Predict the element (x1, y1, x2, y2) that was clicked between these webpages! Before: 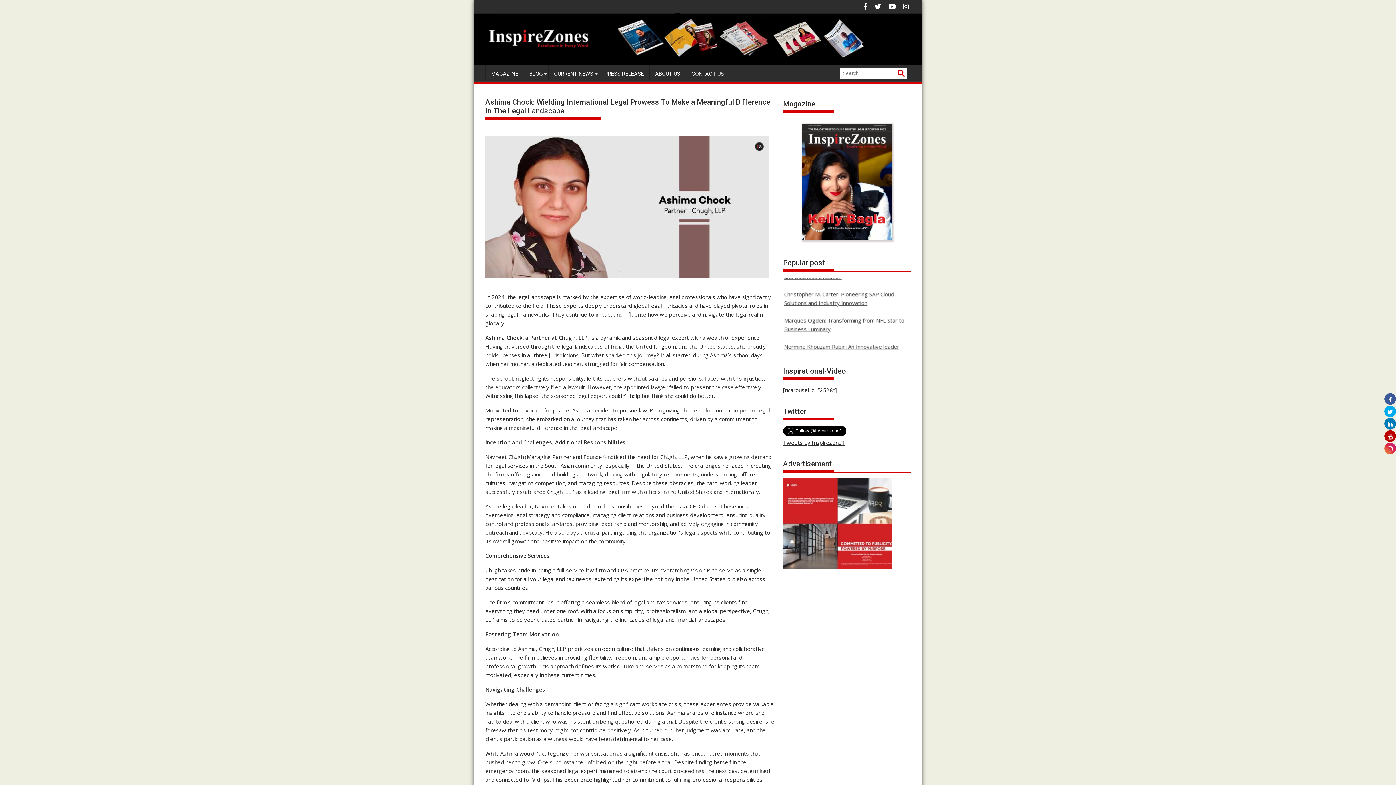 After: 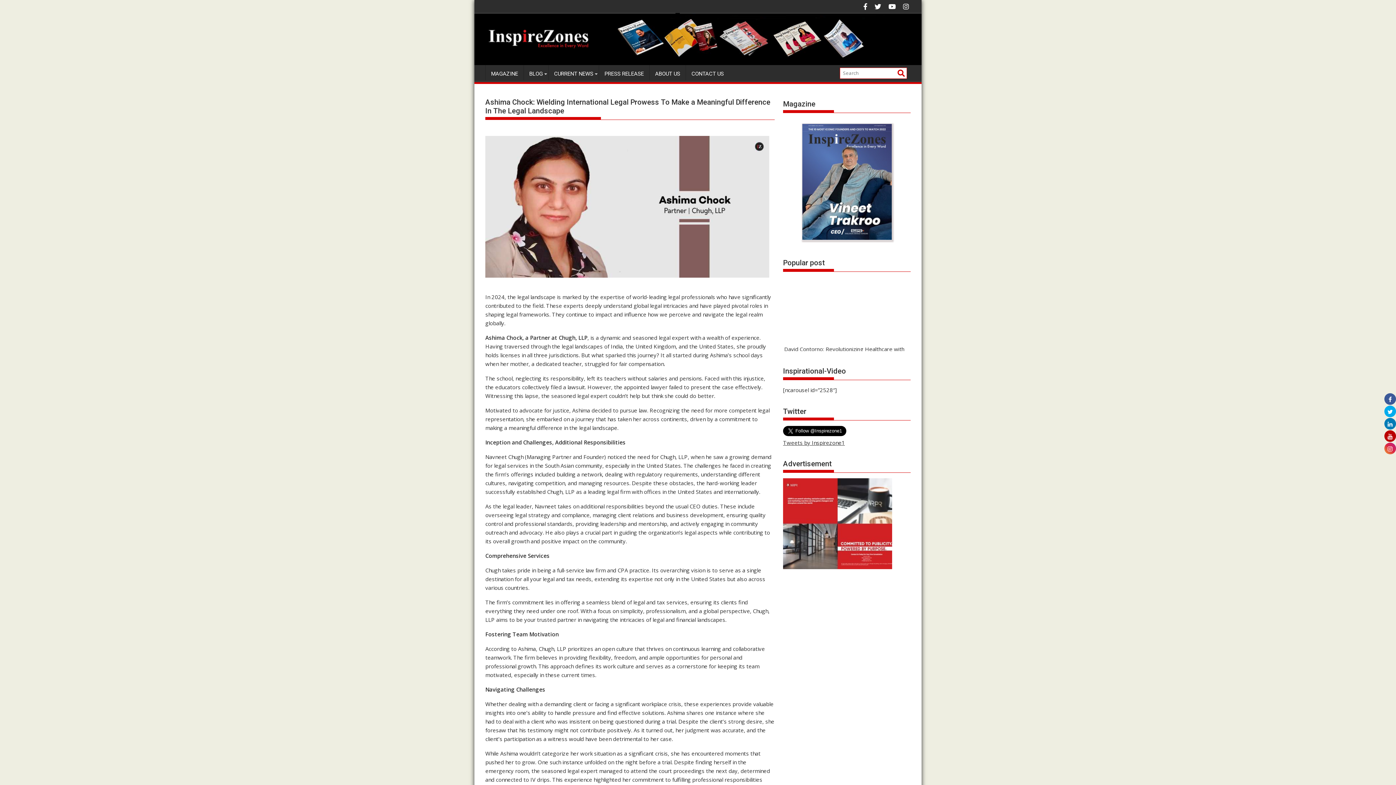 Action: bbox: (1384, 405, 1396, 417)